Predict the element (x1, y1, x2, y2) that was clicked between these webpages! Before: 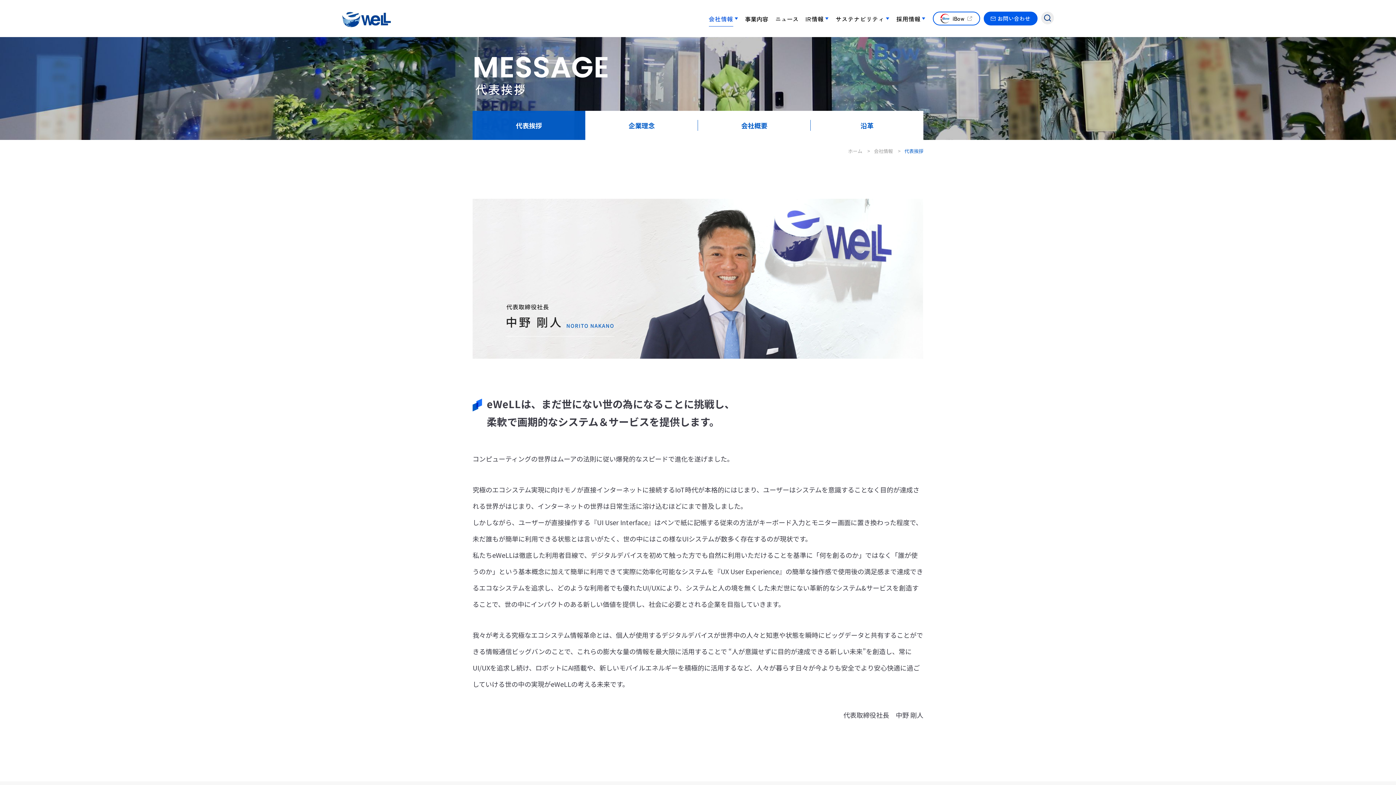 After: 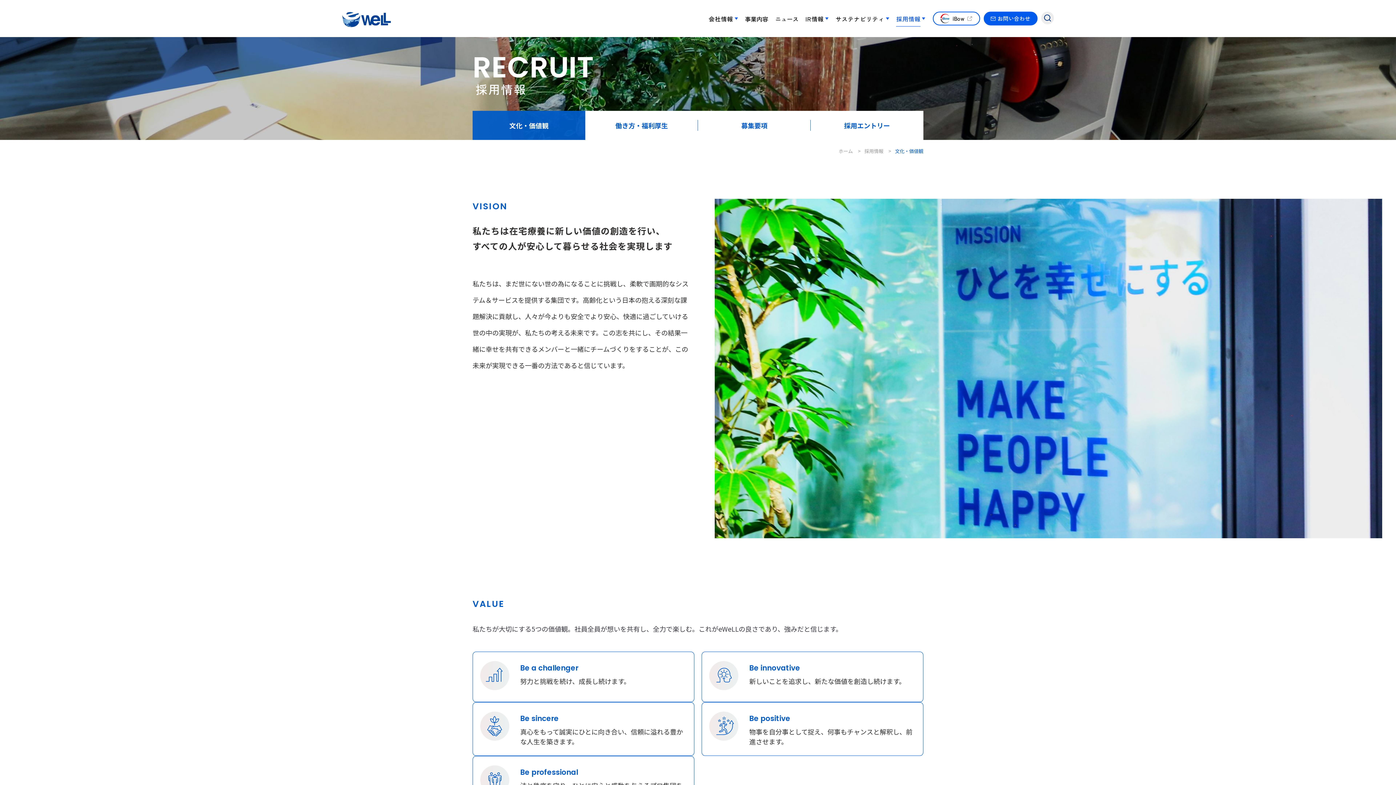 Action: label: 採用情報 bbox: (896, 14, 920, 23)